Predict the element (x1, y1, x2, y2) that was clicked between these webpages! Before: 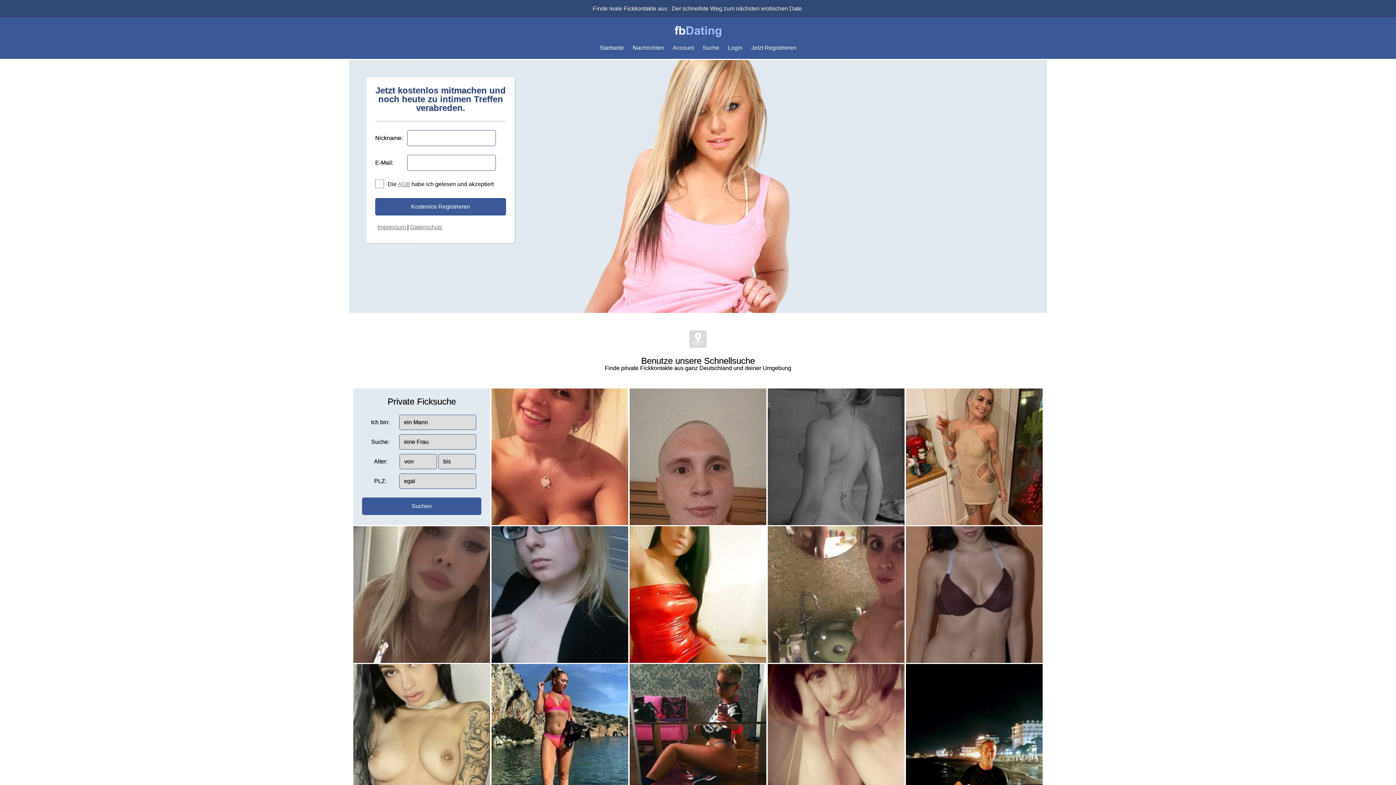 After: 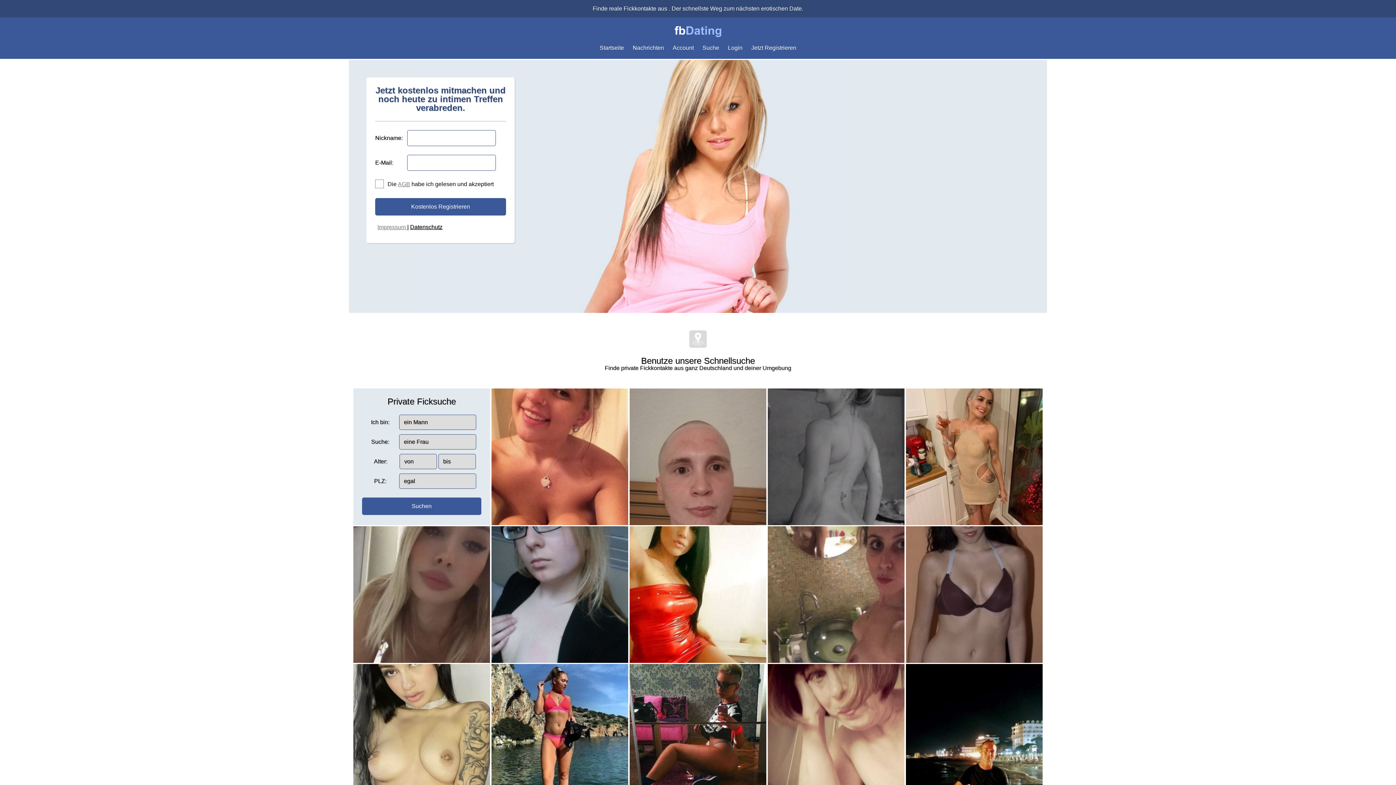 Action: bbox: (410, 224, 442, 230) label: Datenschutz